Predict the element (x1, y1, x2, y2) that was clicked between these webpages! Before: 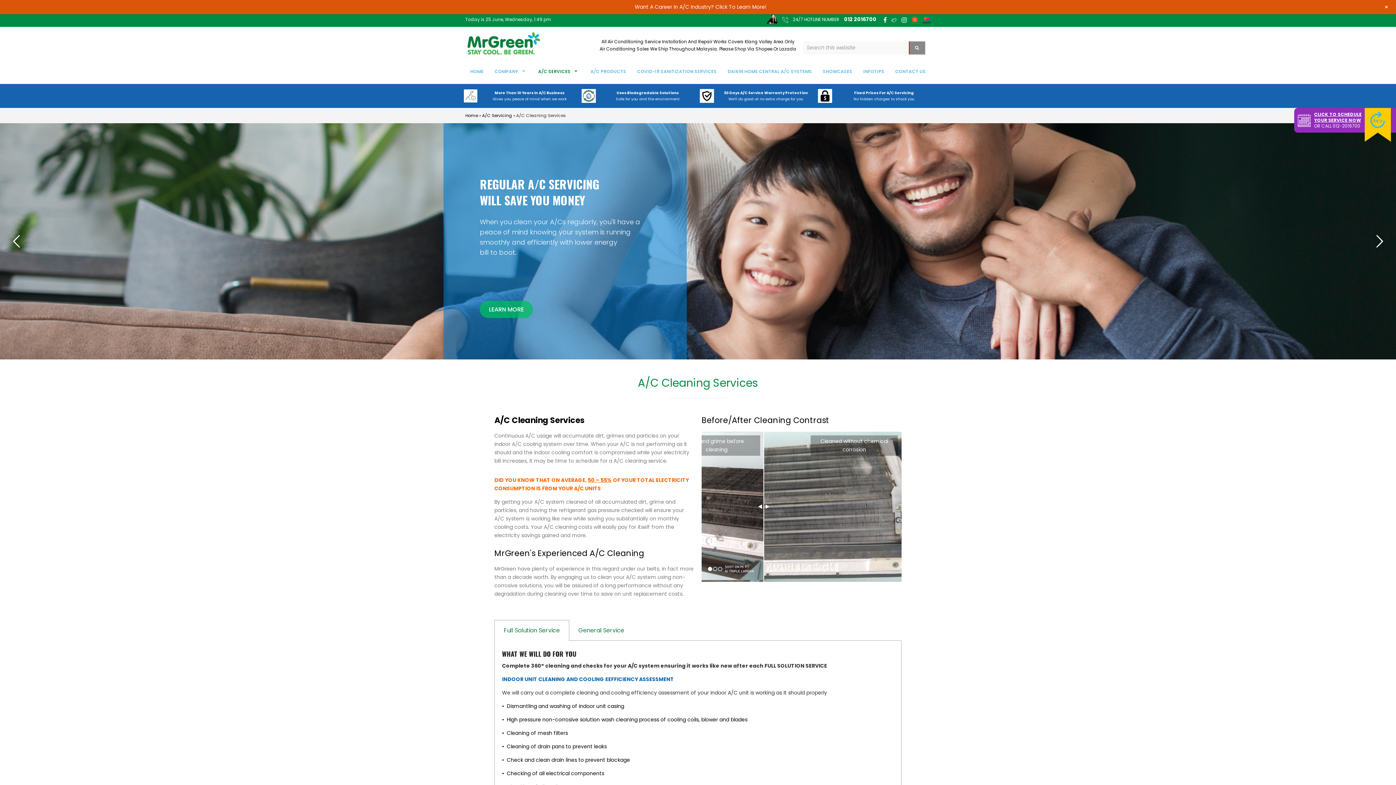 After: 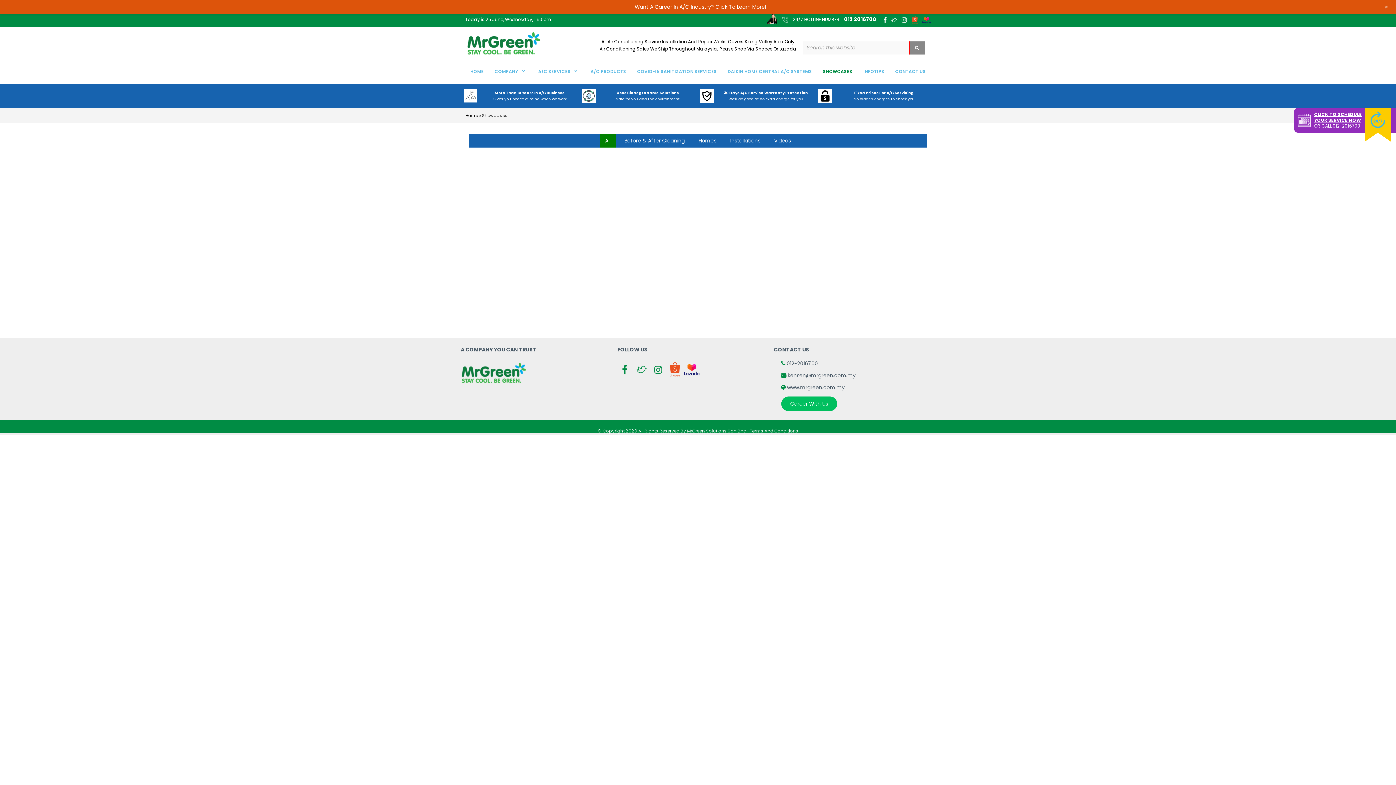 Action: bbox: (823, 67, 852, 74) label: SHOWCASES